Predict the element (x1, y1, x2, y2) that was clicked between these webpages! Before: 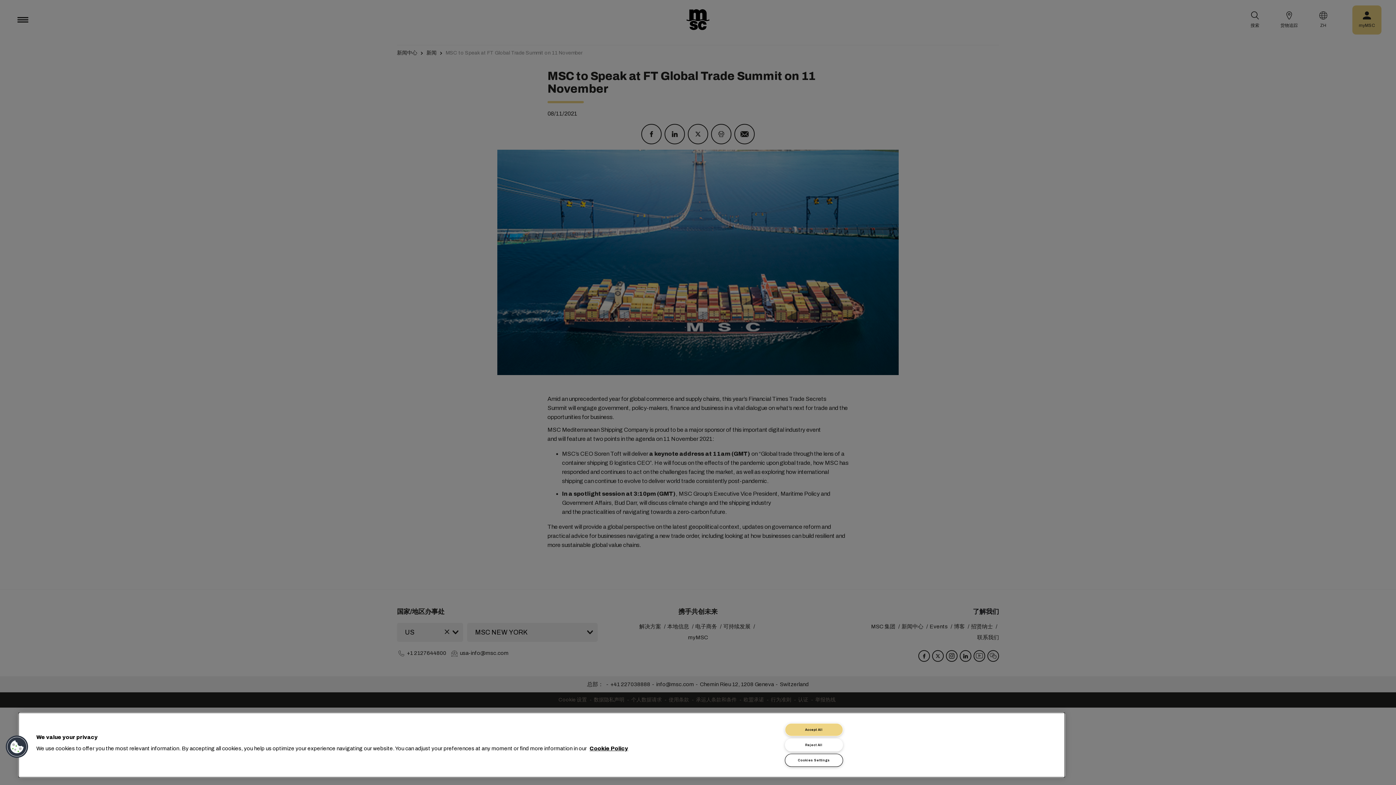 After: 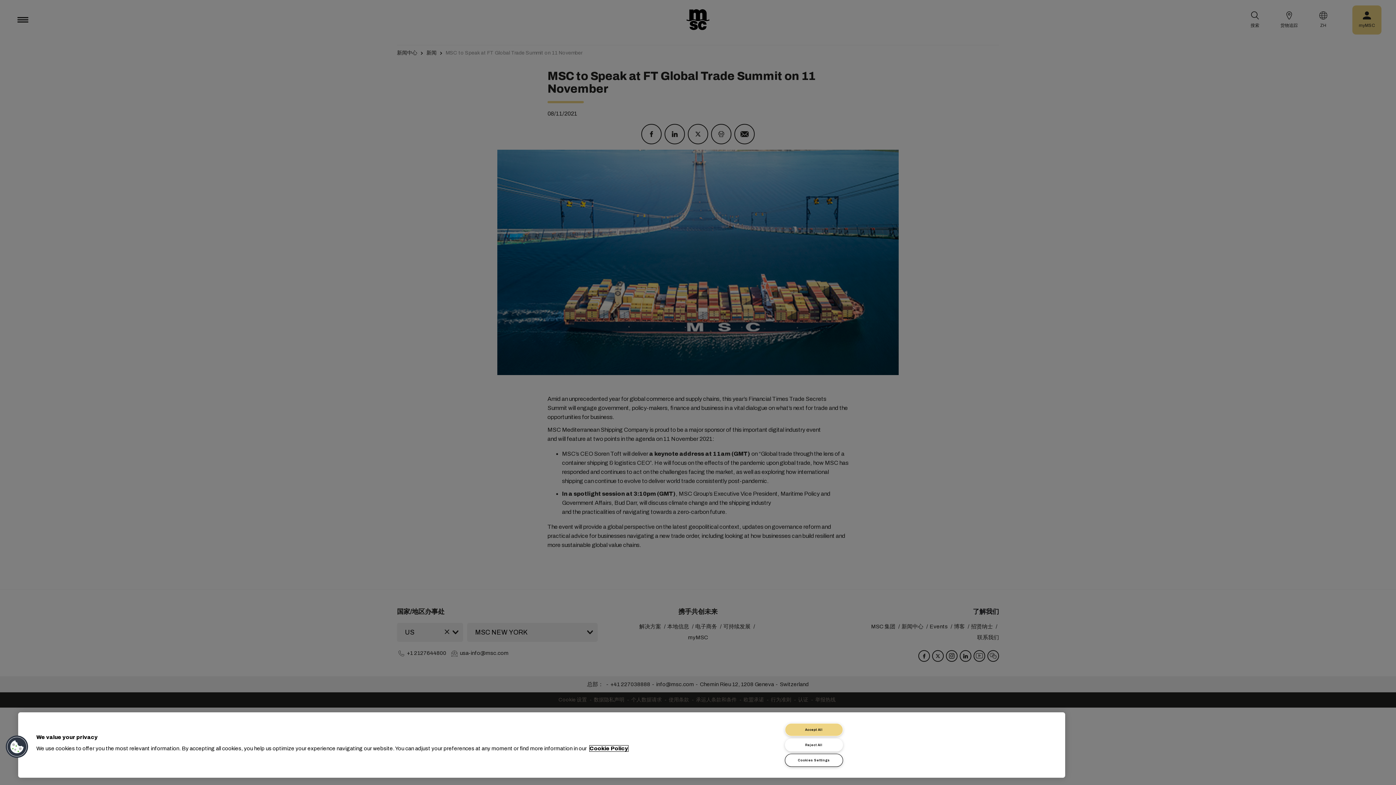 Action: label: More information about your privacy, opens in a new tab bbox: (589, 746, 628, 751)